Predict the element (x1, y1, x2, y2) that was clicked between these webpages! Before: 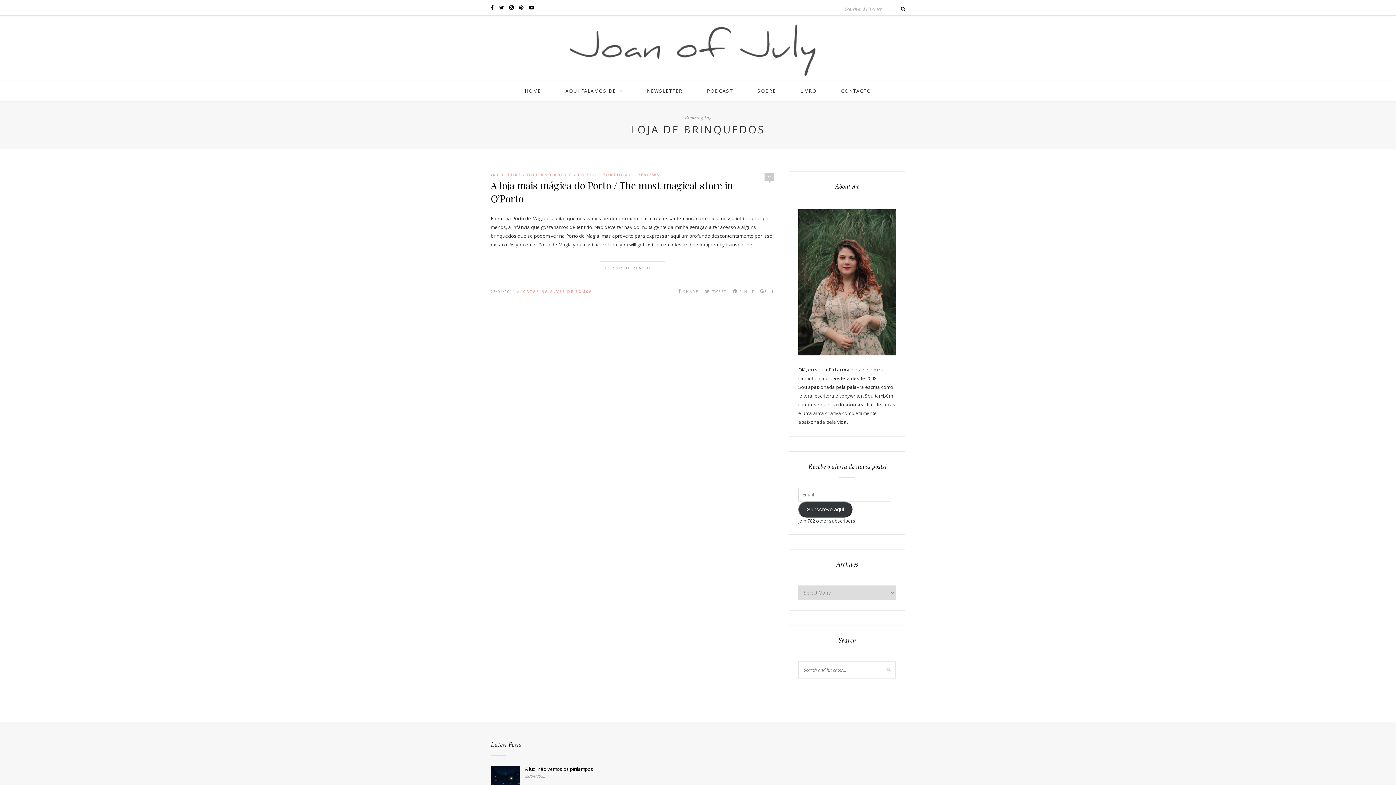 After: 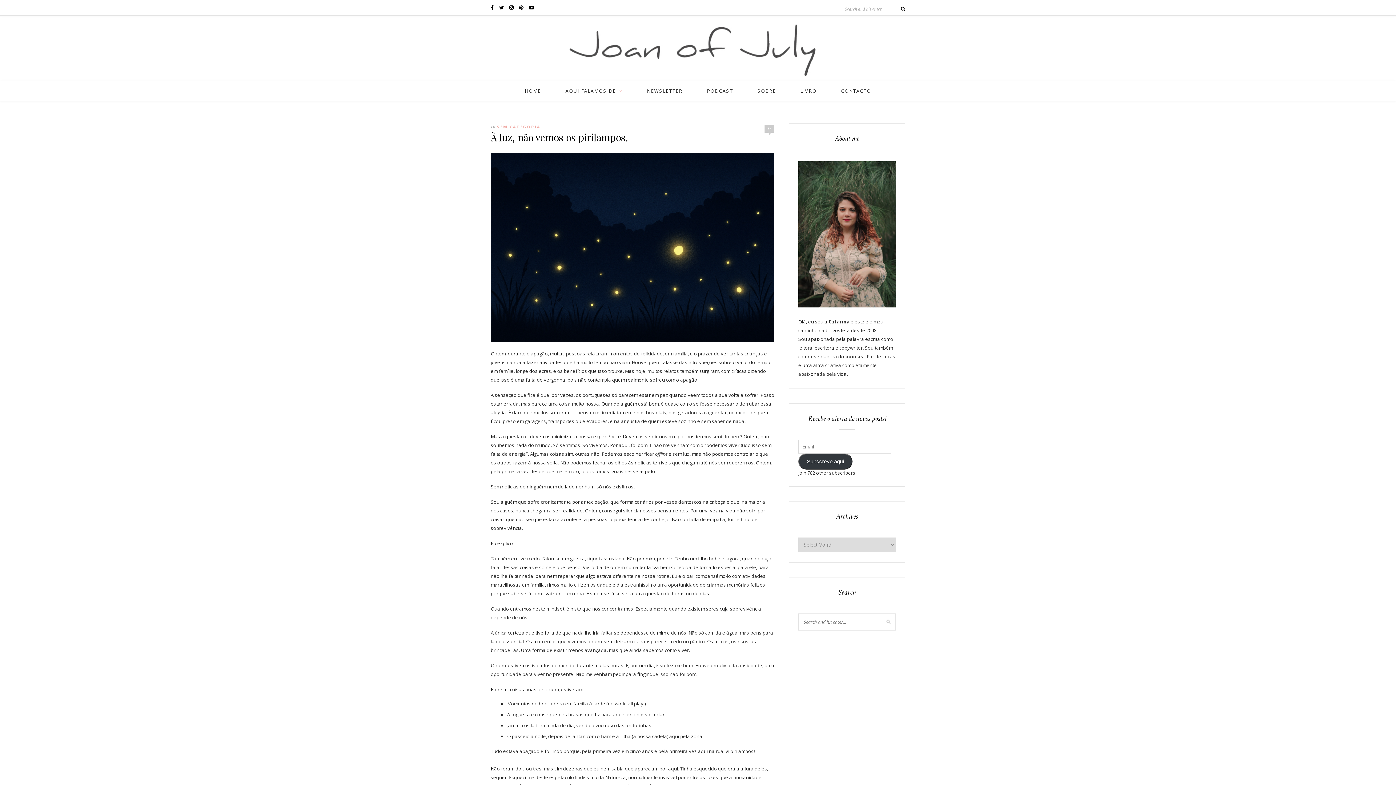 Action: bbox: (525, 766, 614, 772) label: À luz, não vemos os pirilampos.